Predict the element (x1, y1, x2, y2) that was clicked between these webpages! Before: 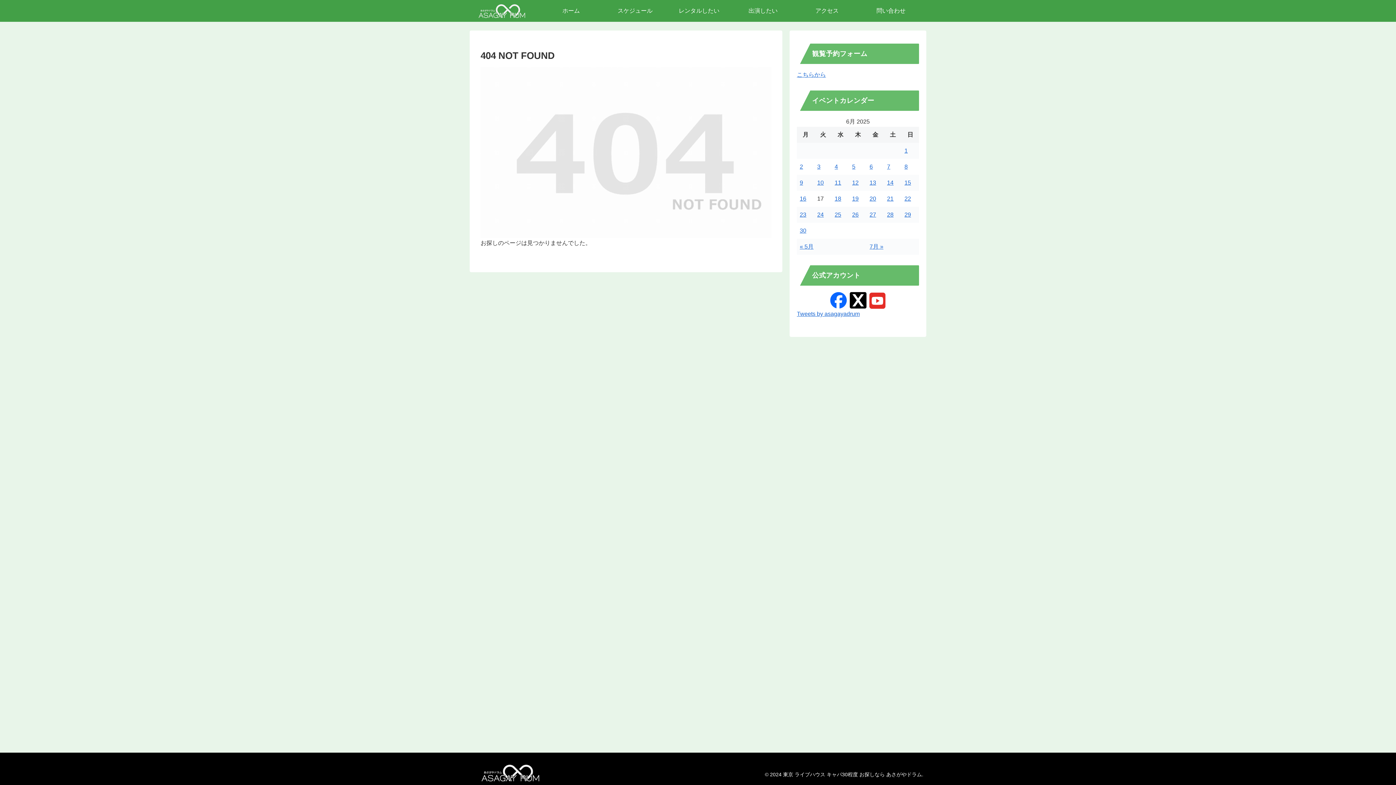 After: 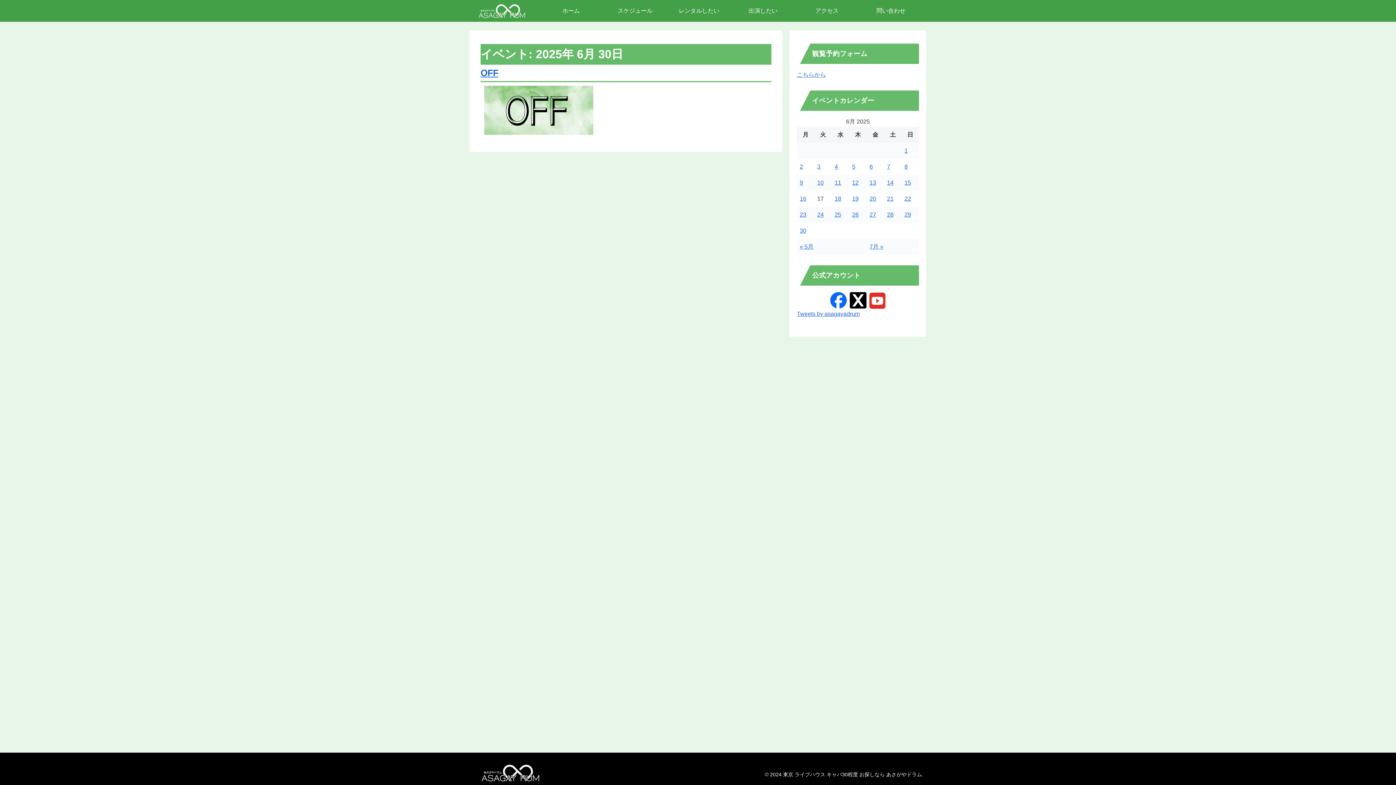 Action: bbox: (800, 227, 806, 233) label: 30